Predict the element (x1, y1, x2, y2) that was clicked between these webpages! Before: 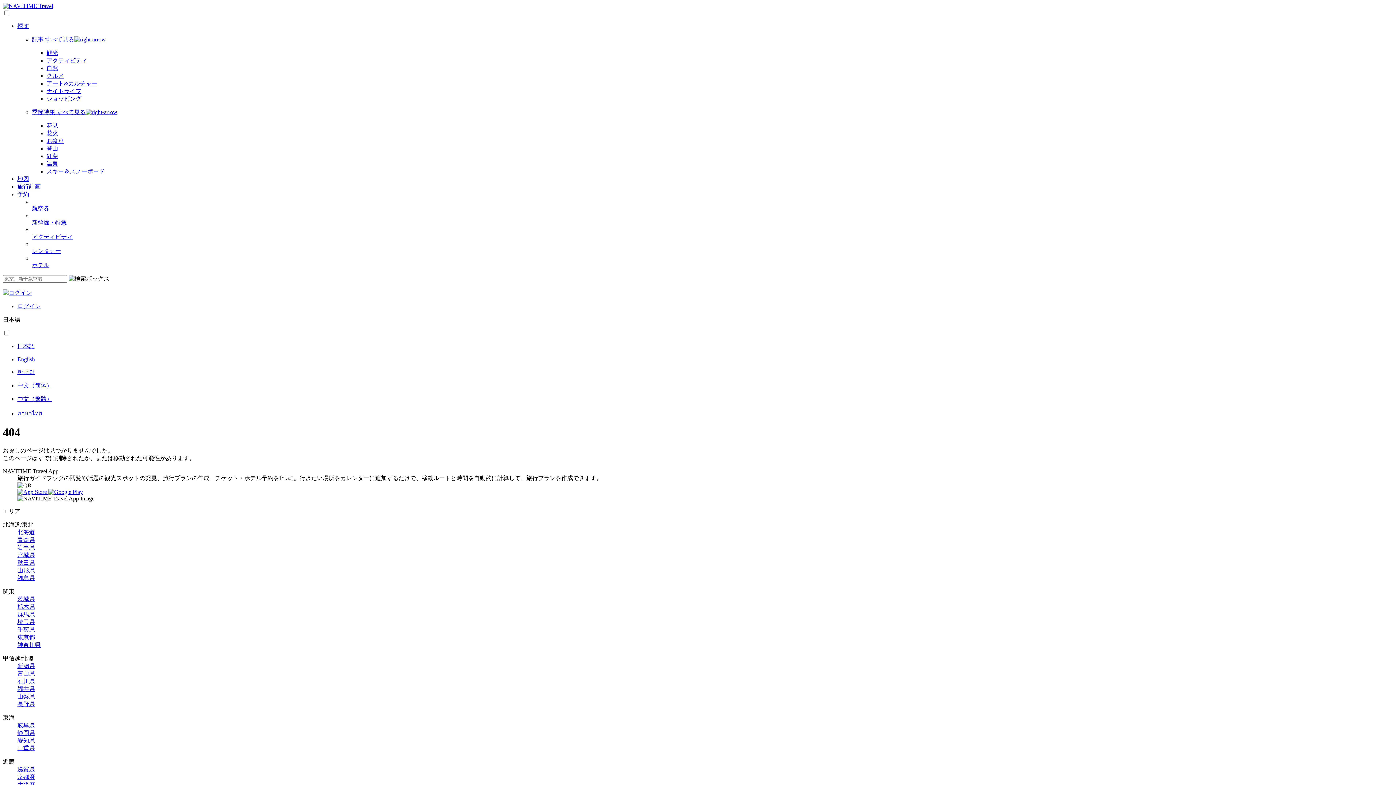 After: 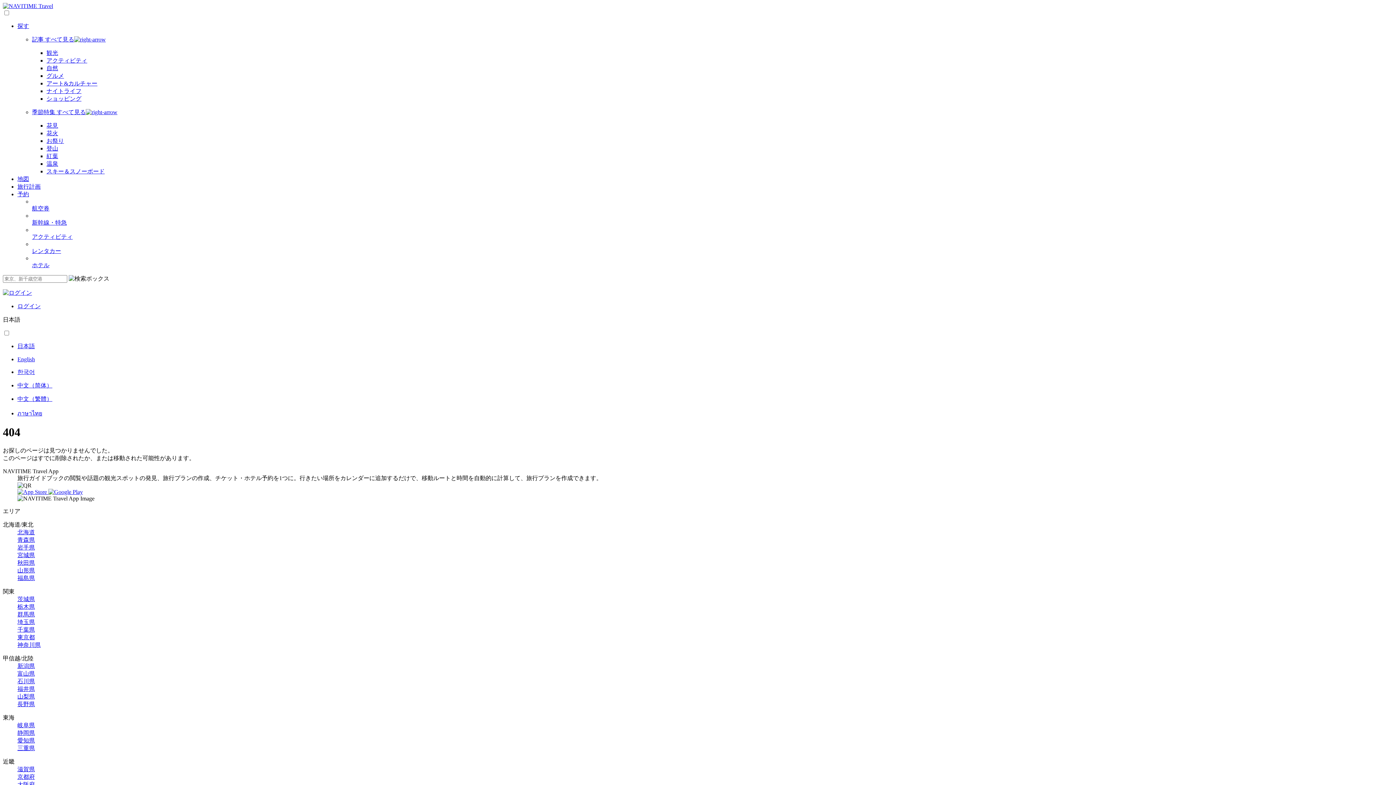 Action: bbox: (17, 619, 34, 625) label: 埼玉県